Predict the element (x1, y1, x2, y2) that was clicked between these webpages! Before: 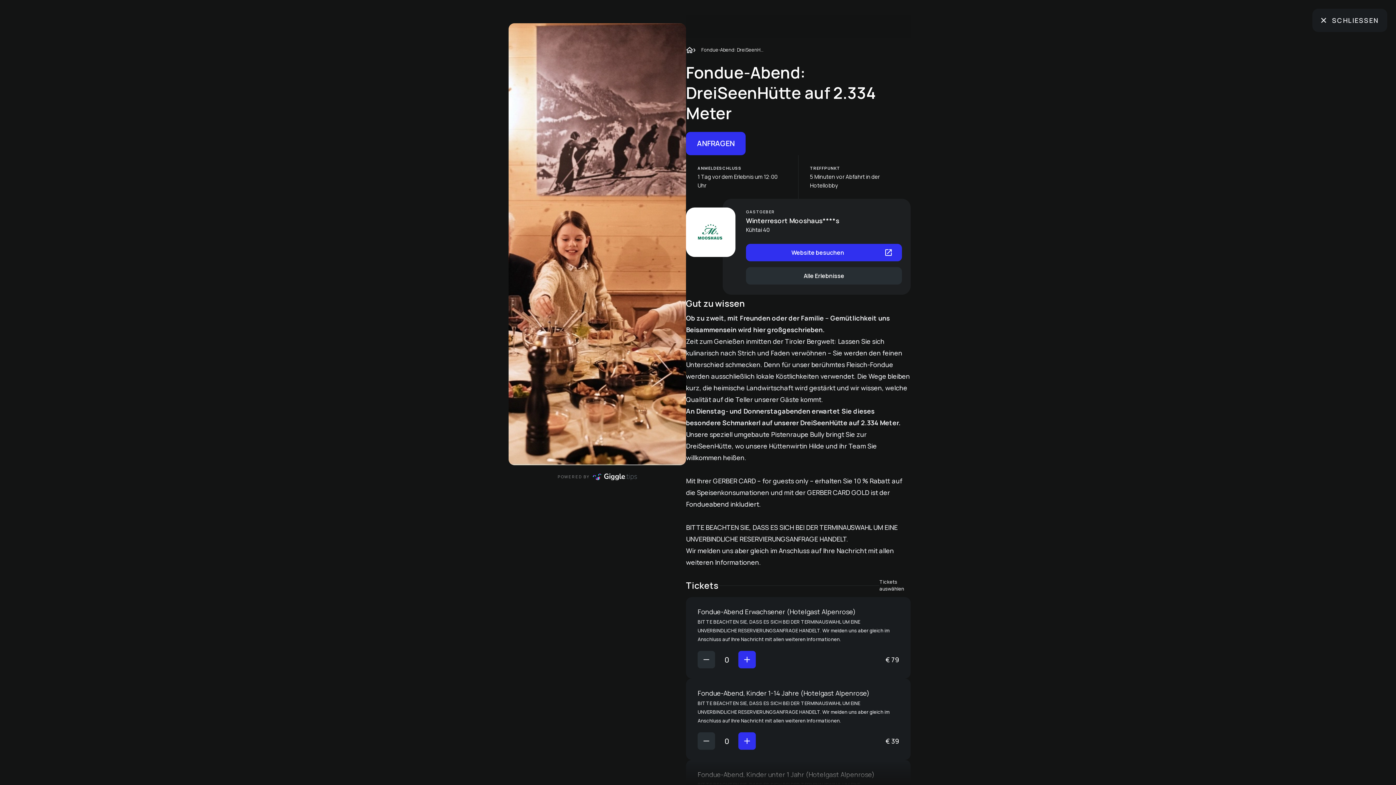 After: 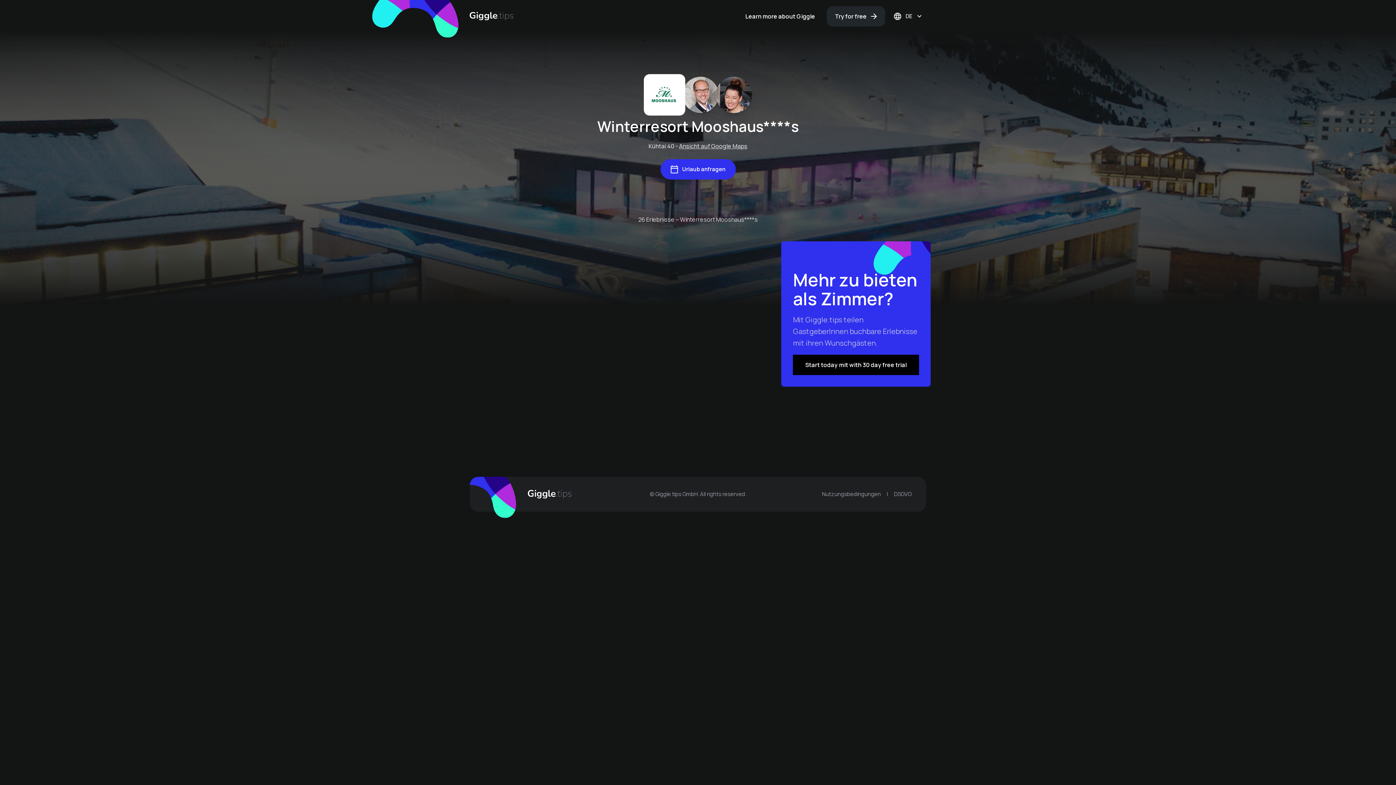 Action: label: Alle Erlebnisse bbox: (746, 267, 902, 284)